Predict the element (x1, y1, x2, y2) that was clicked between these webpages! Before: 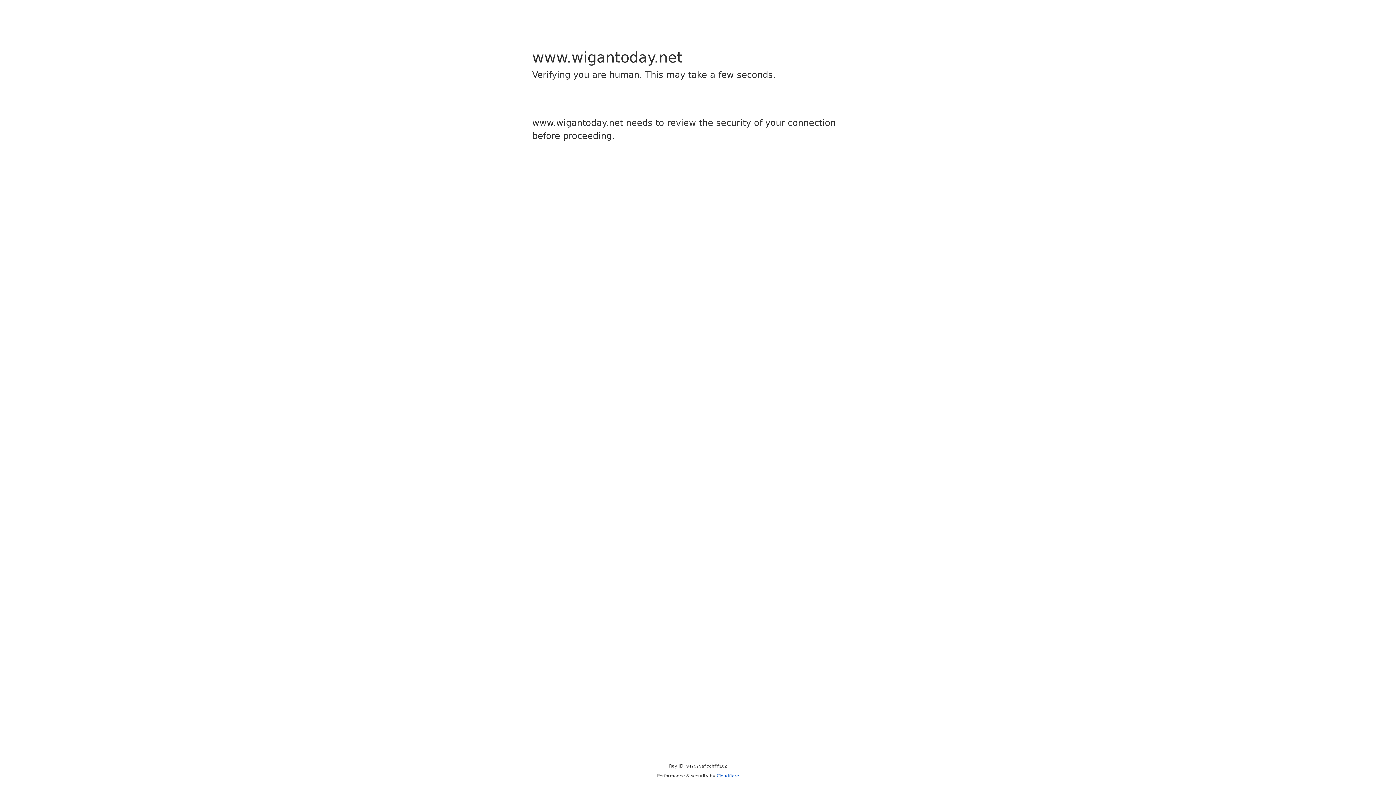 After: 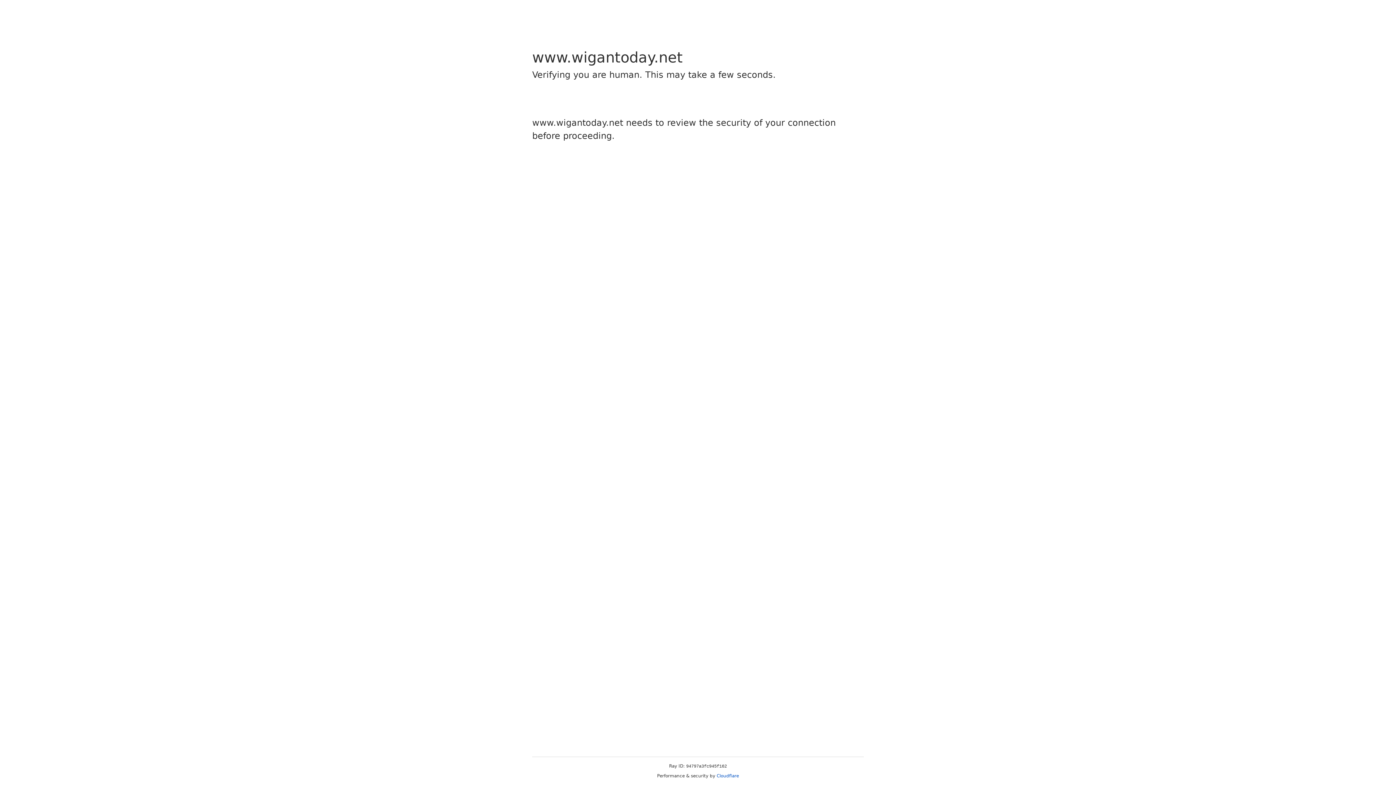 Action: label: Cloudflare bbox: (716, 773, 739, 778)